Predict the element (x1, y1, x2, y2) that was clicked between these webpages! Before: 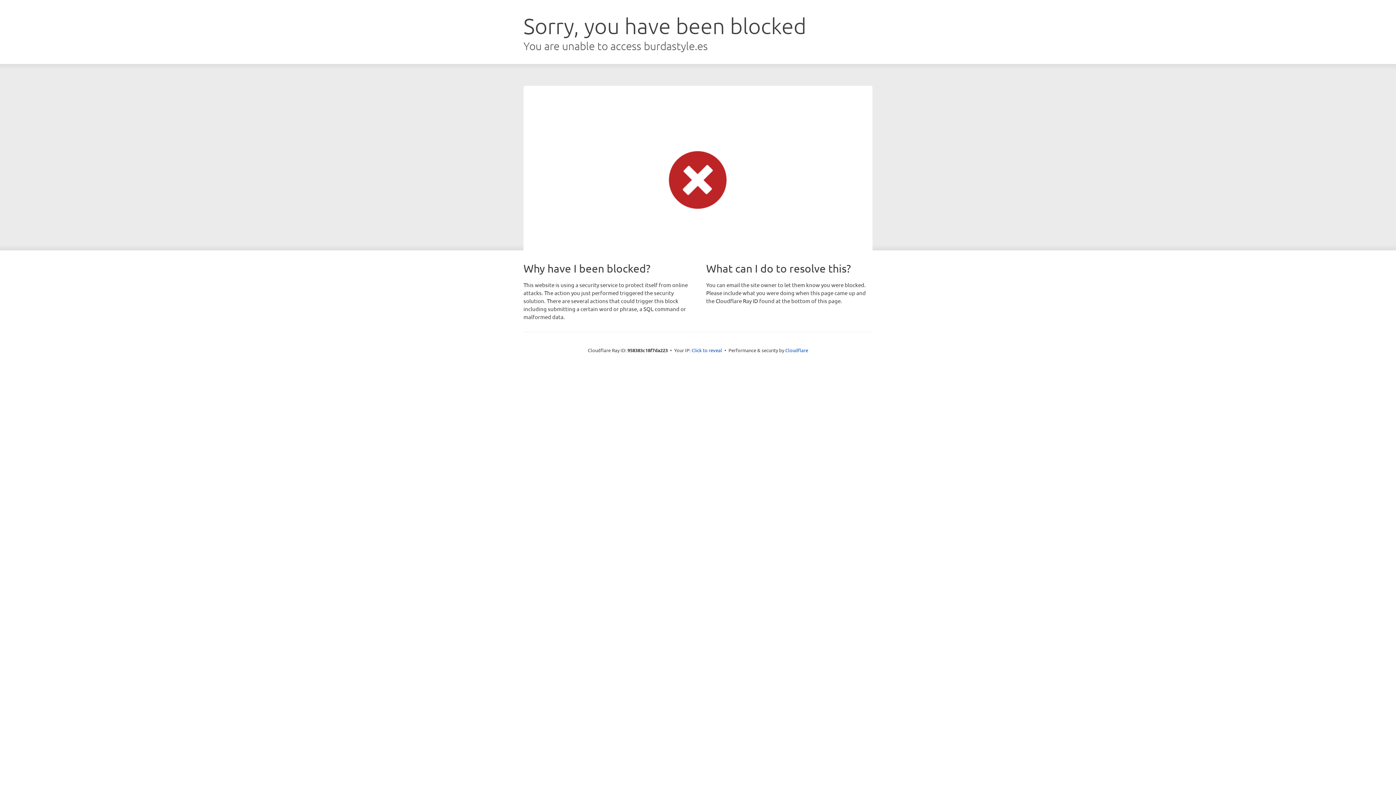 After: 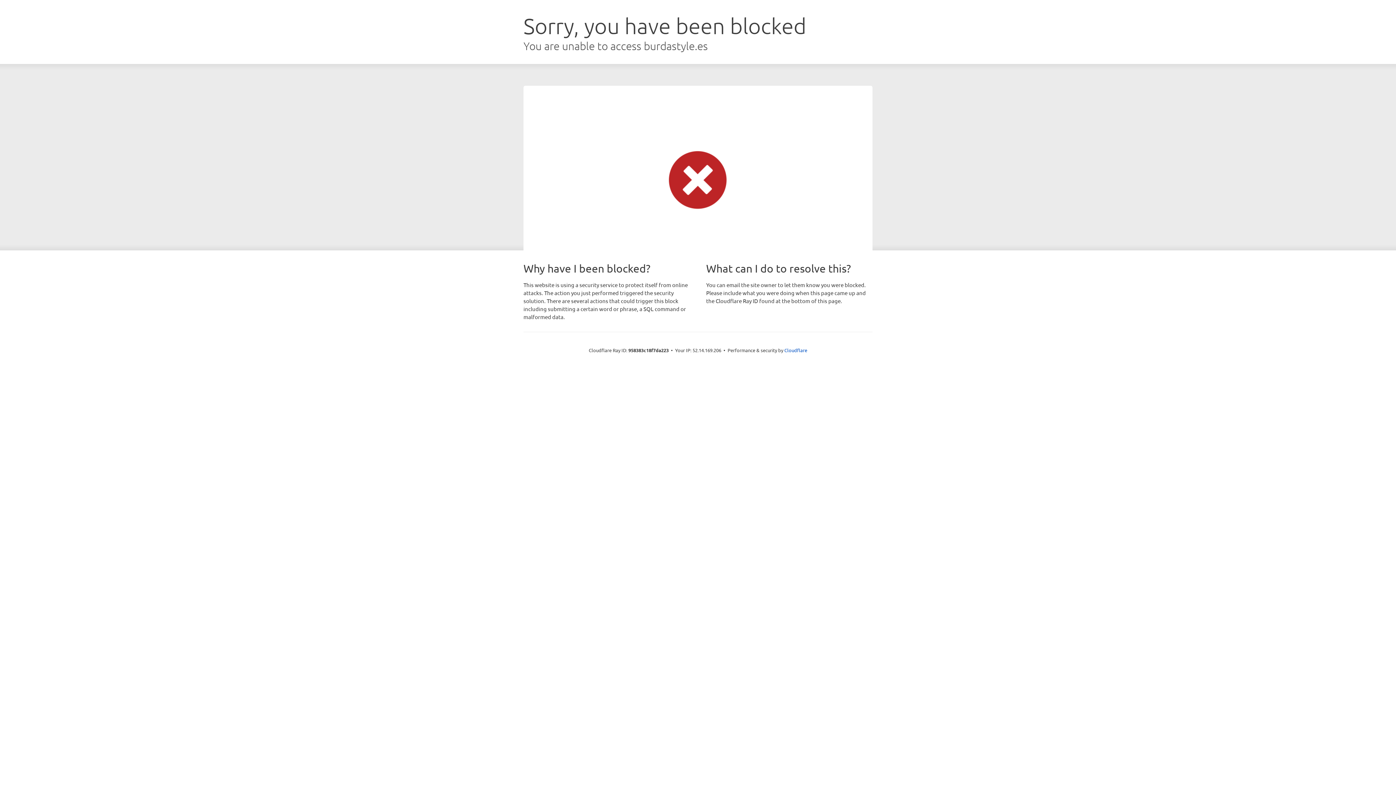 Action: label: Click to reveal bbox: (691, 346, 722, 353)